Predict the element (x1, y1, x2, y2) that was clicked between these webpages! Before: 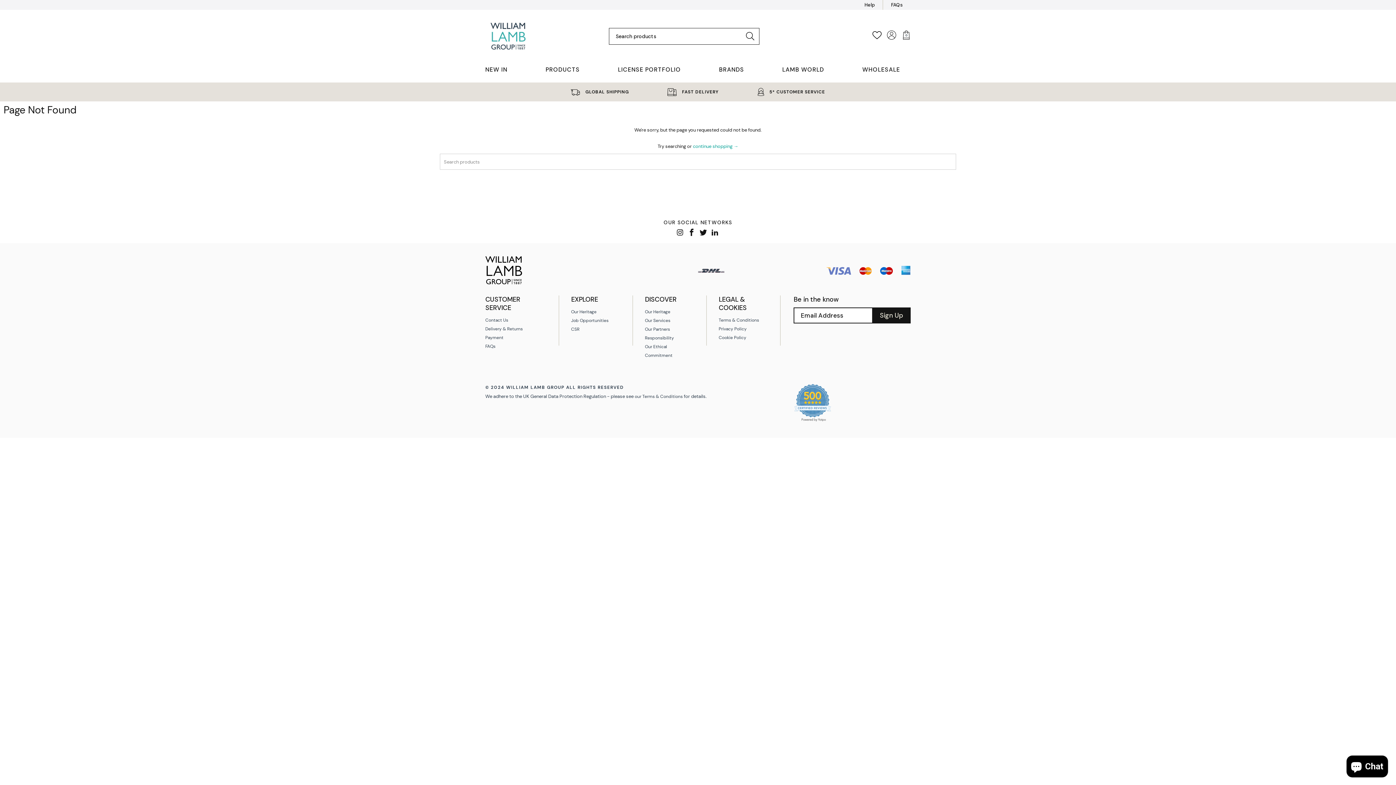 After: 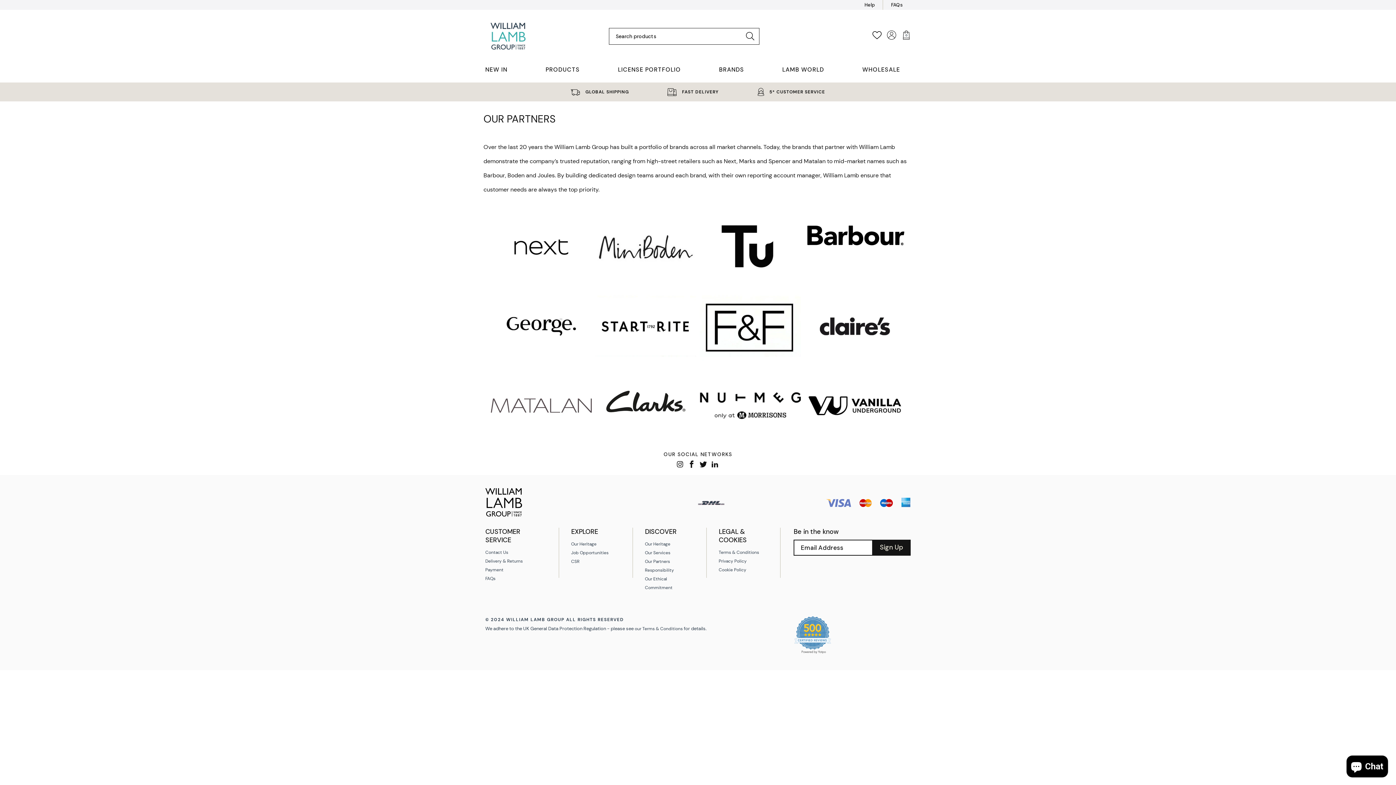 Action: bbox: (645, 326, 670, 332) label: Our Partners